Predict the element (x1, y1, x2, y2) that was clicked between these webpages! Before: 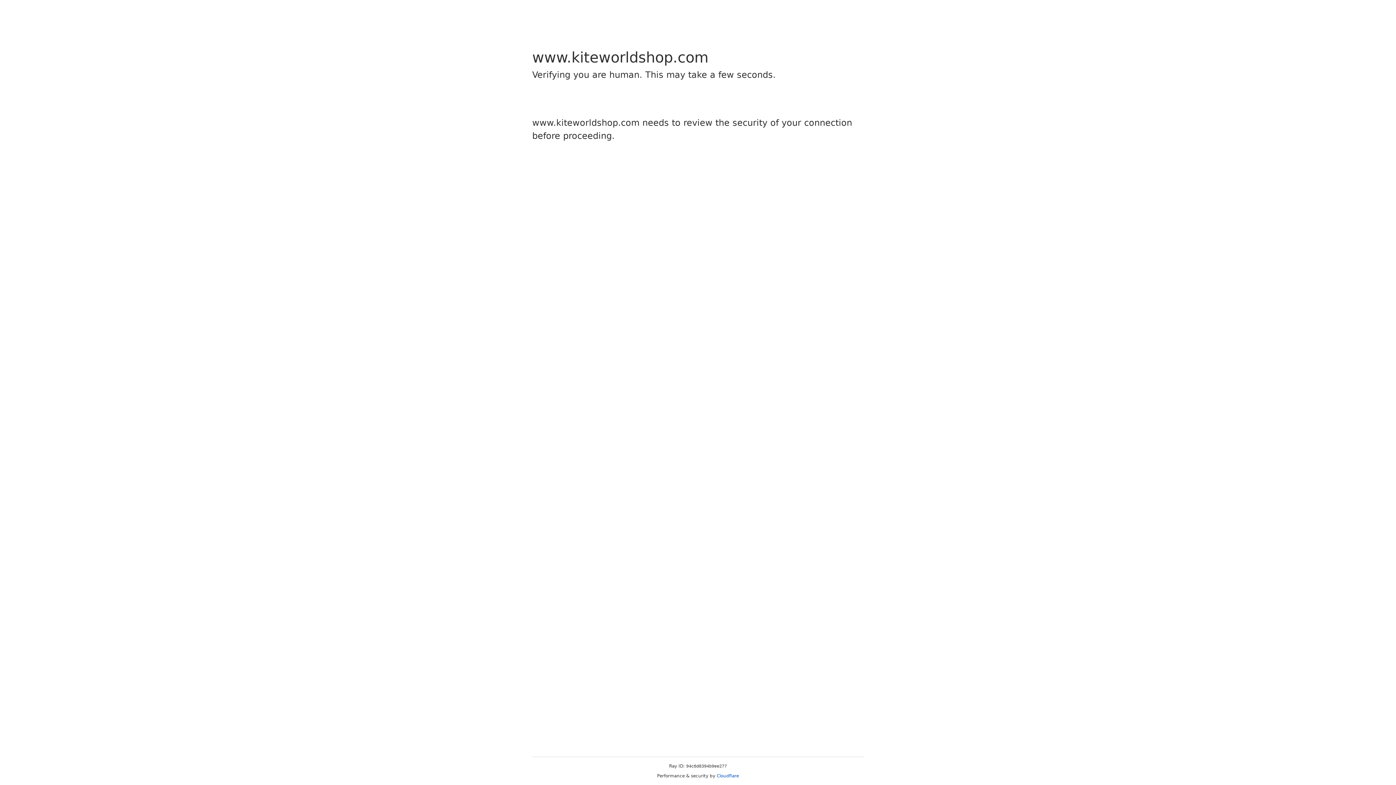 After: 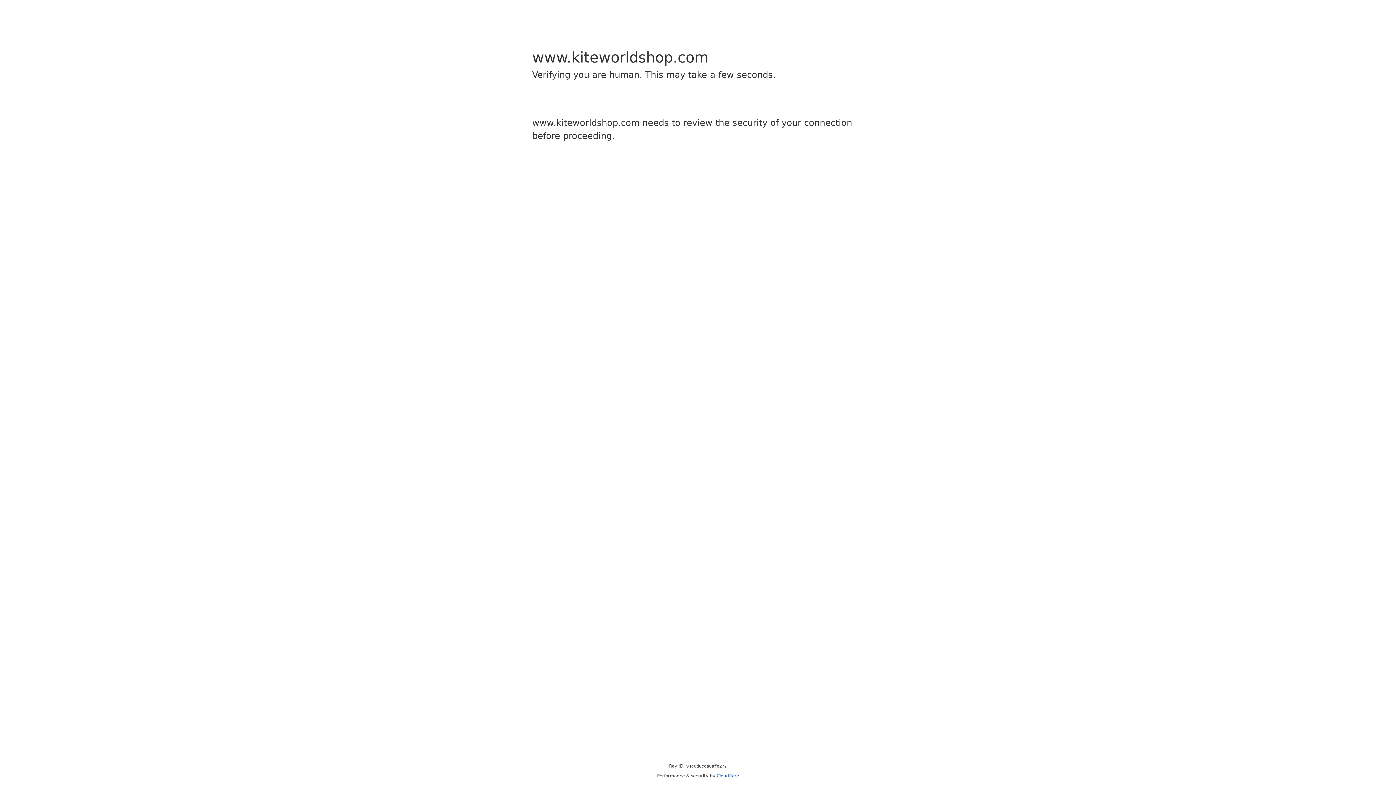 Action: label: Cloudflare bbox: (716, 773, 739, 778)